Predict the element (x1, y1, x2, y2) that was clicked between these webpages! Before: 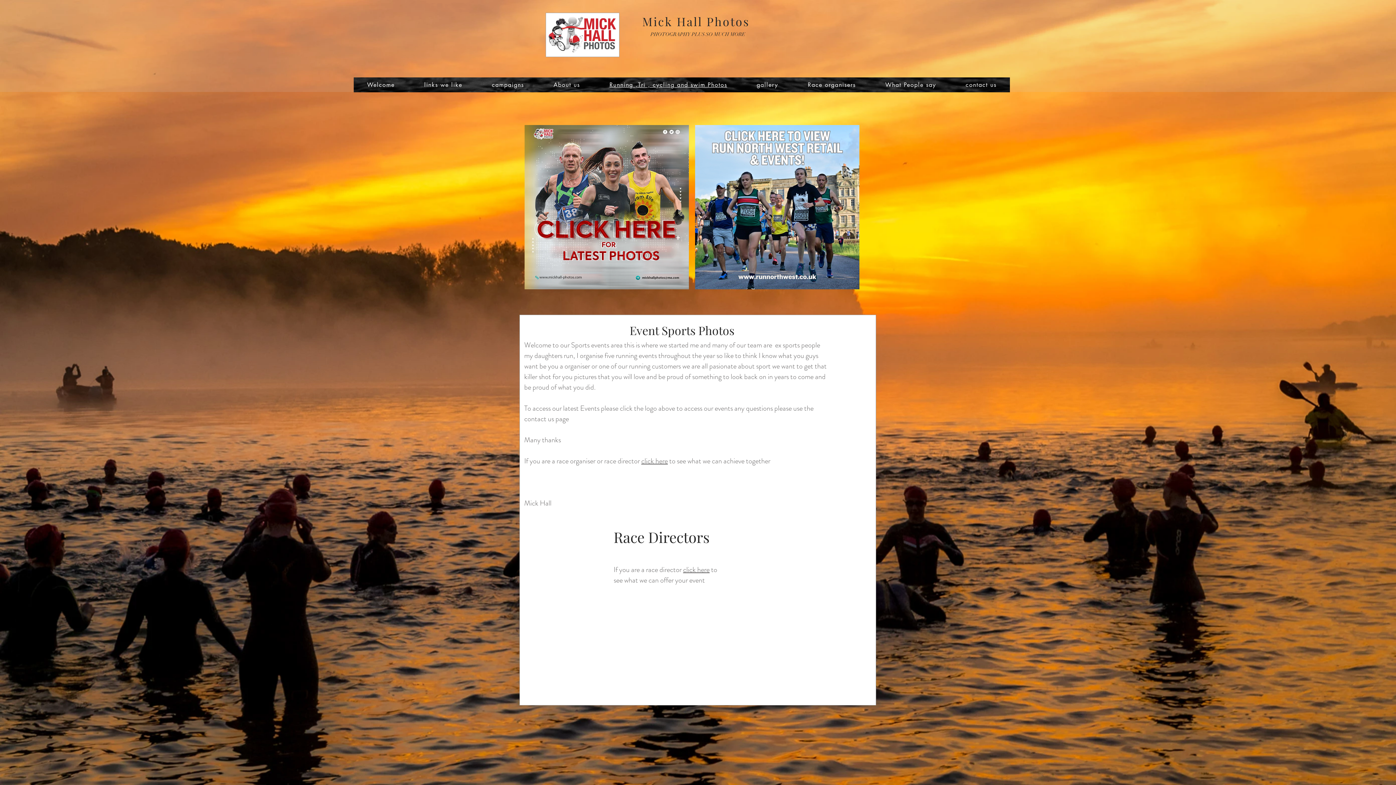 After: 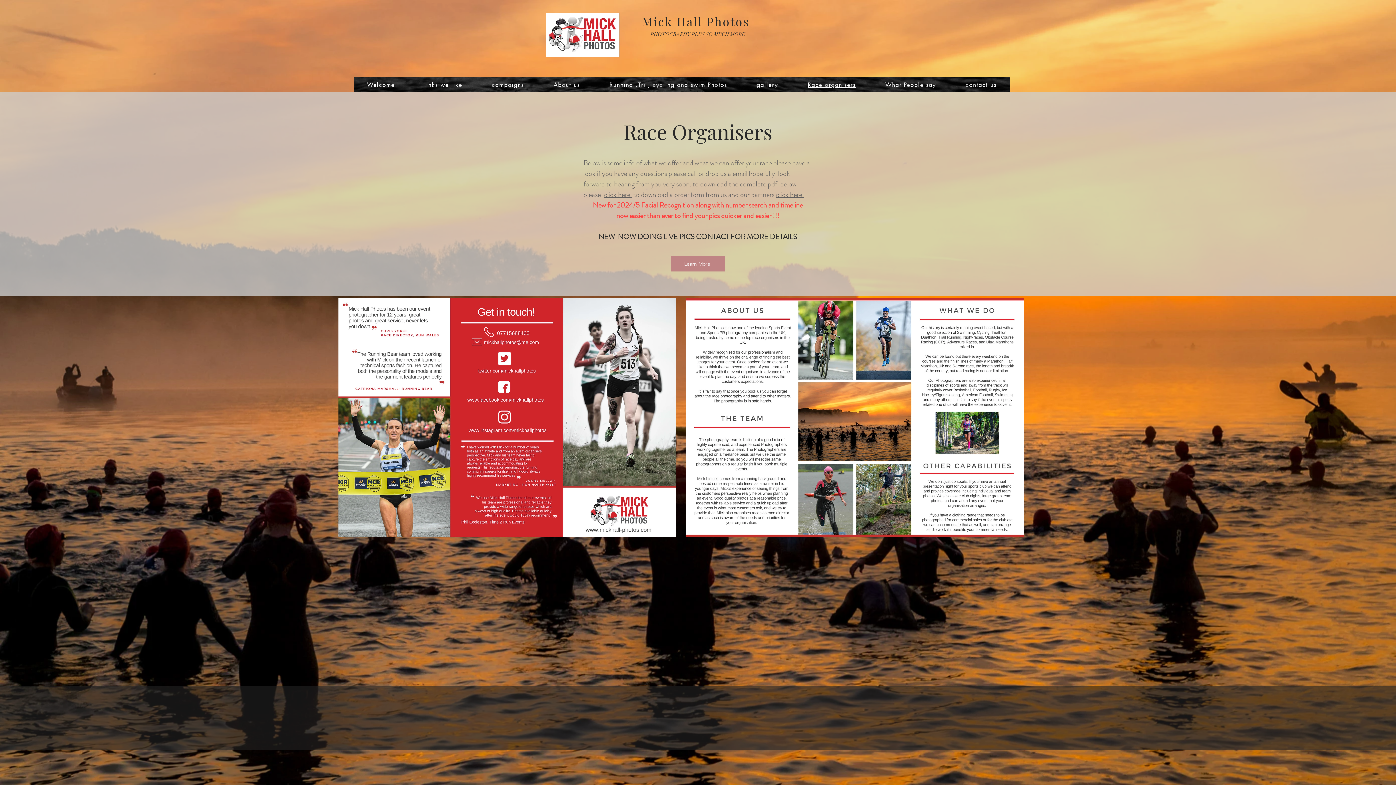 Action: bbox: (683, 564, 709, 575) label: click here